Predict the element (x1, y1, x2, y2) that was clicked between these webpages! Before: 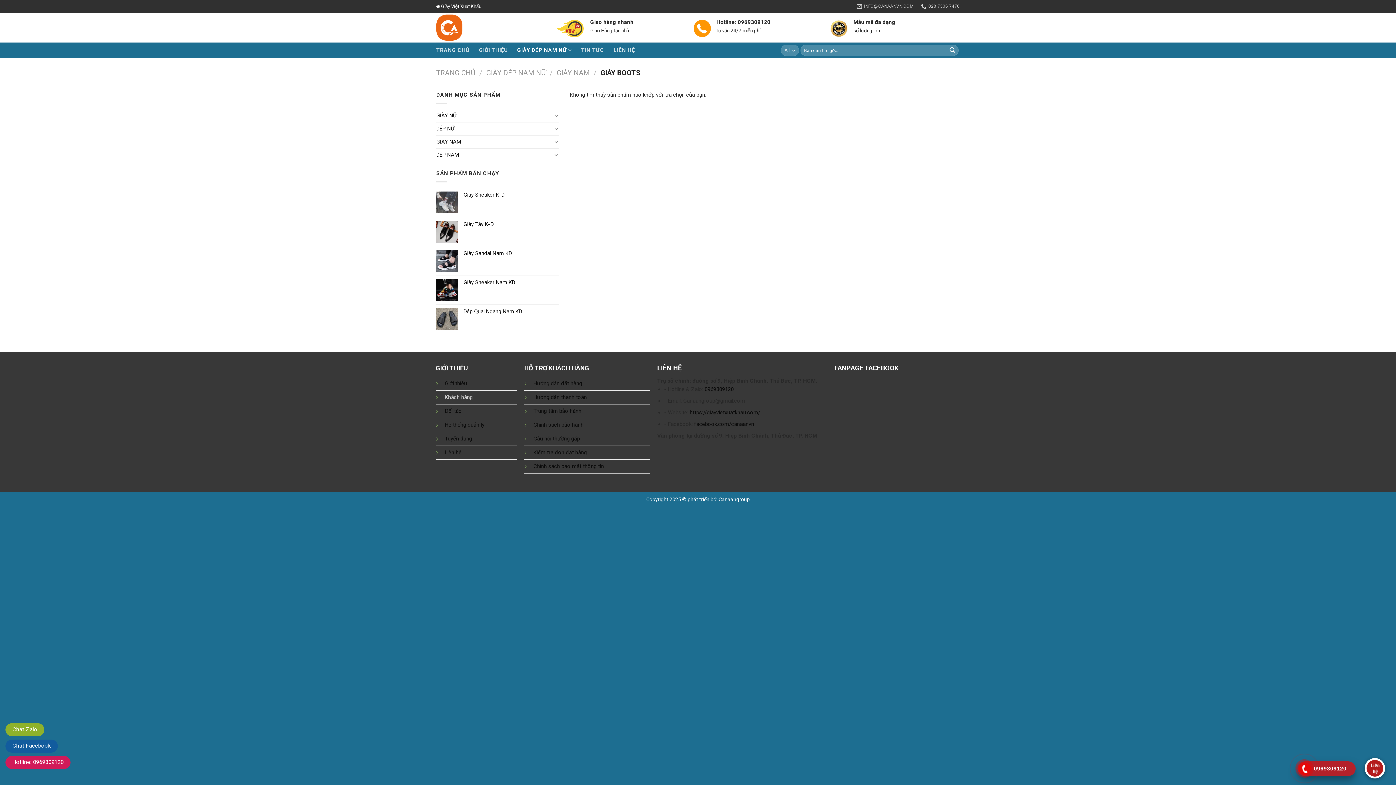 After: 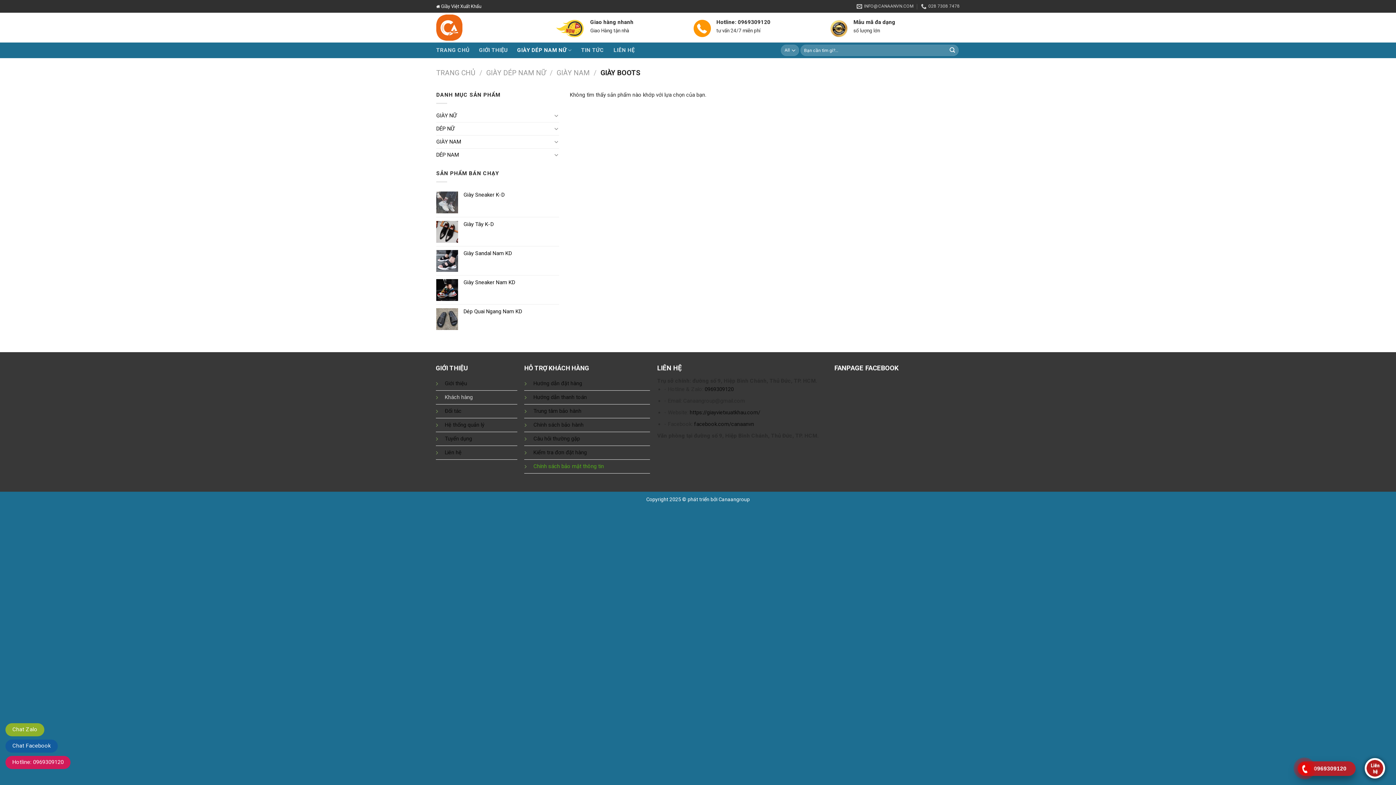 Action: bbox: (533, 463, 604, 469) label: Chính sách bảo mật thông tin